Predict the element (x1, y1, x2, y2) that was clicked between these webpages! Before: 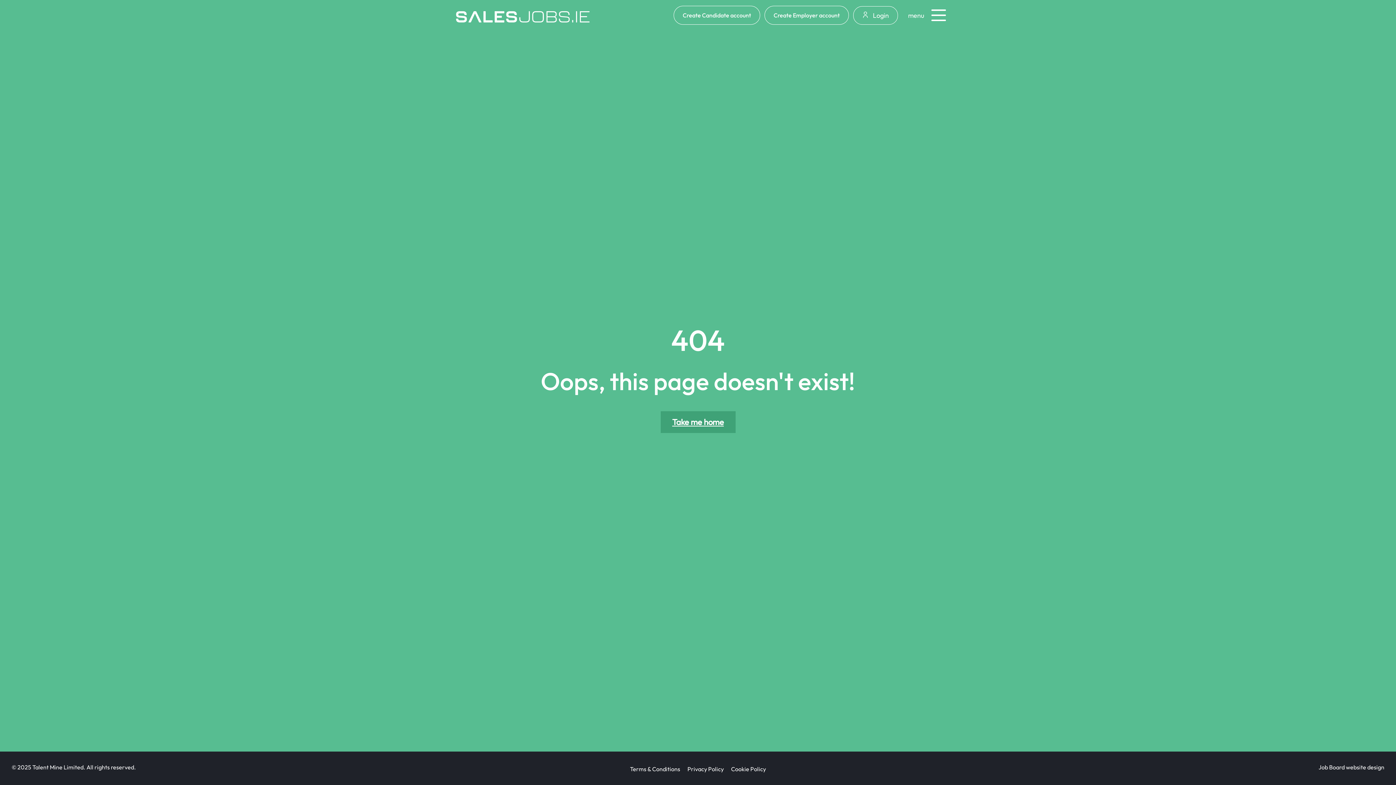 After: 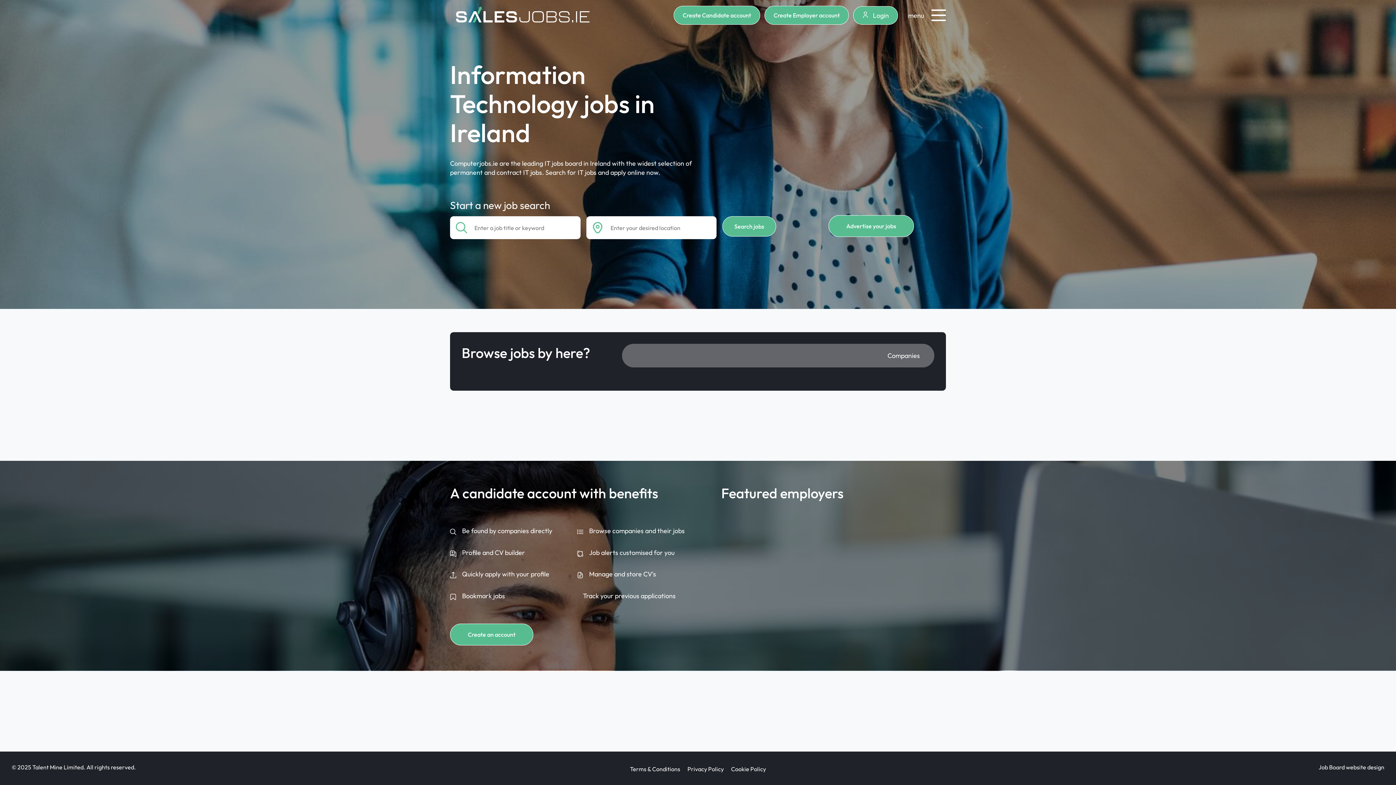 Action: label: Take me home bbox: (660, 411, 735, 433)